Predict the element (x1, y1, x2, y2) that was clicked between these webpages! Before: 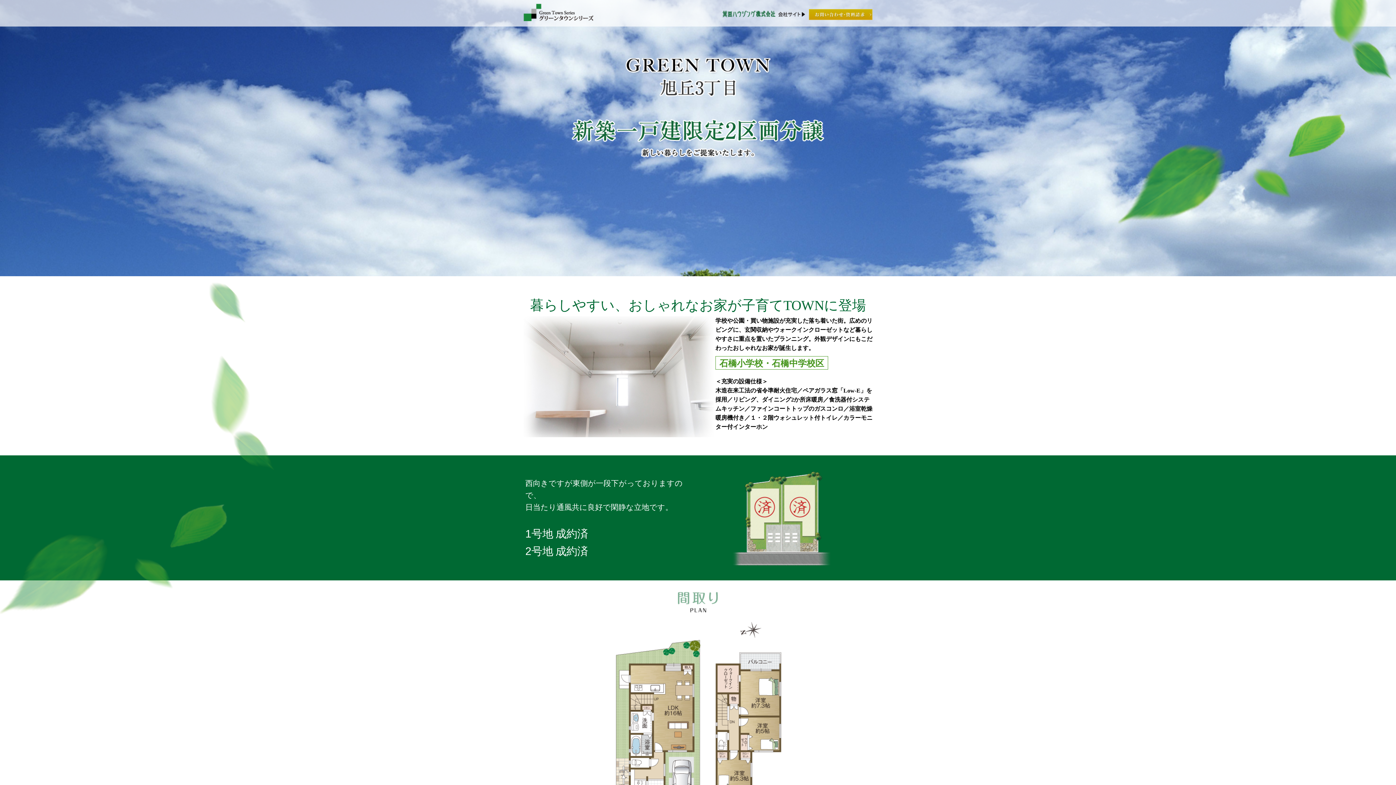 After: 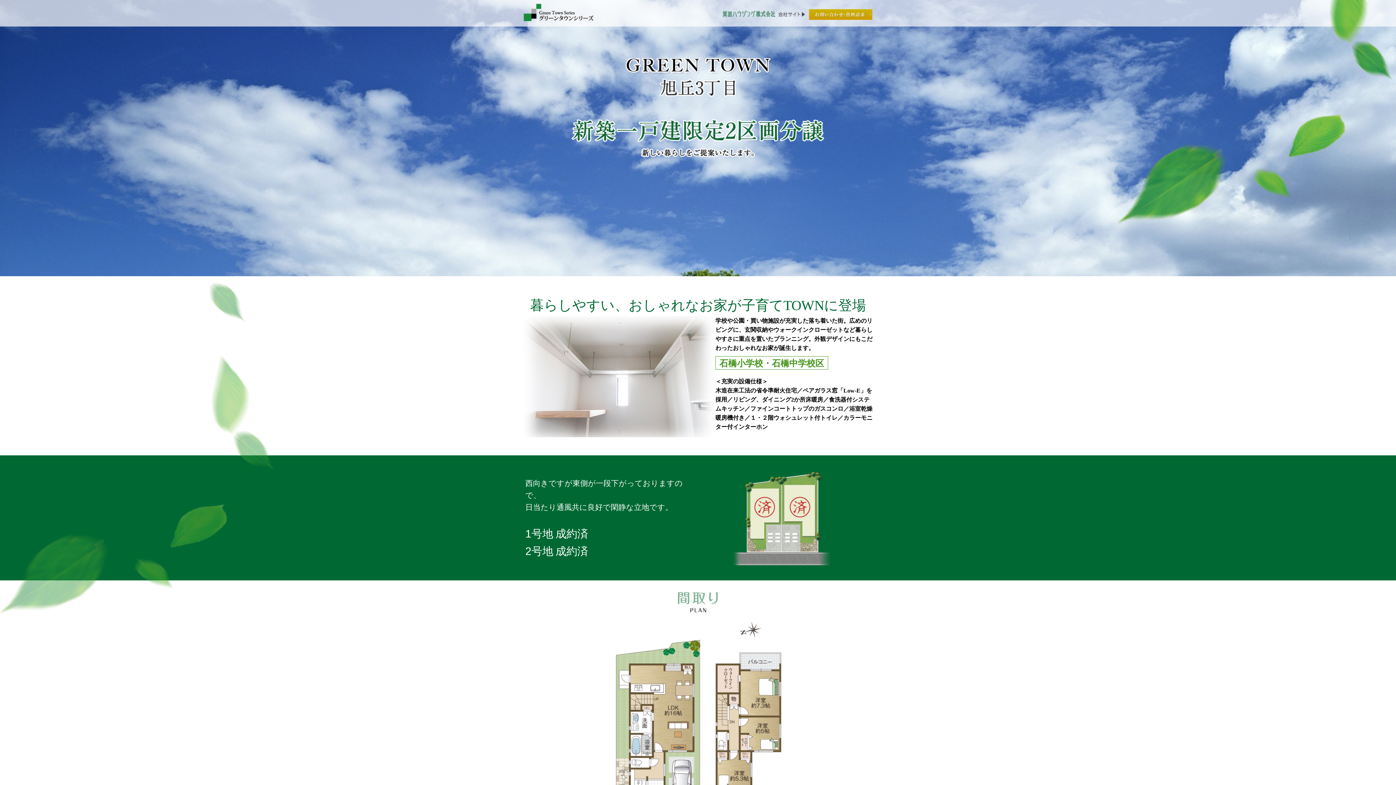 Action: bbox: (721, 11, 805, 17)